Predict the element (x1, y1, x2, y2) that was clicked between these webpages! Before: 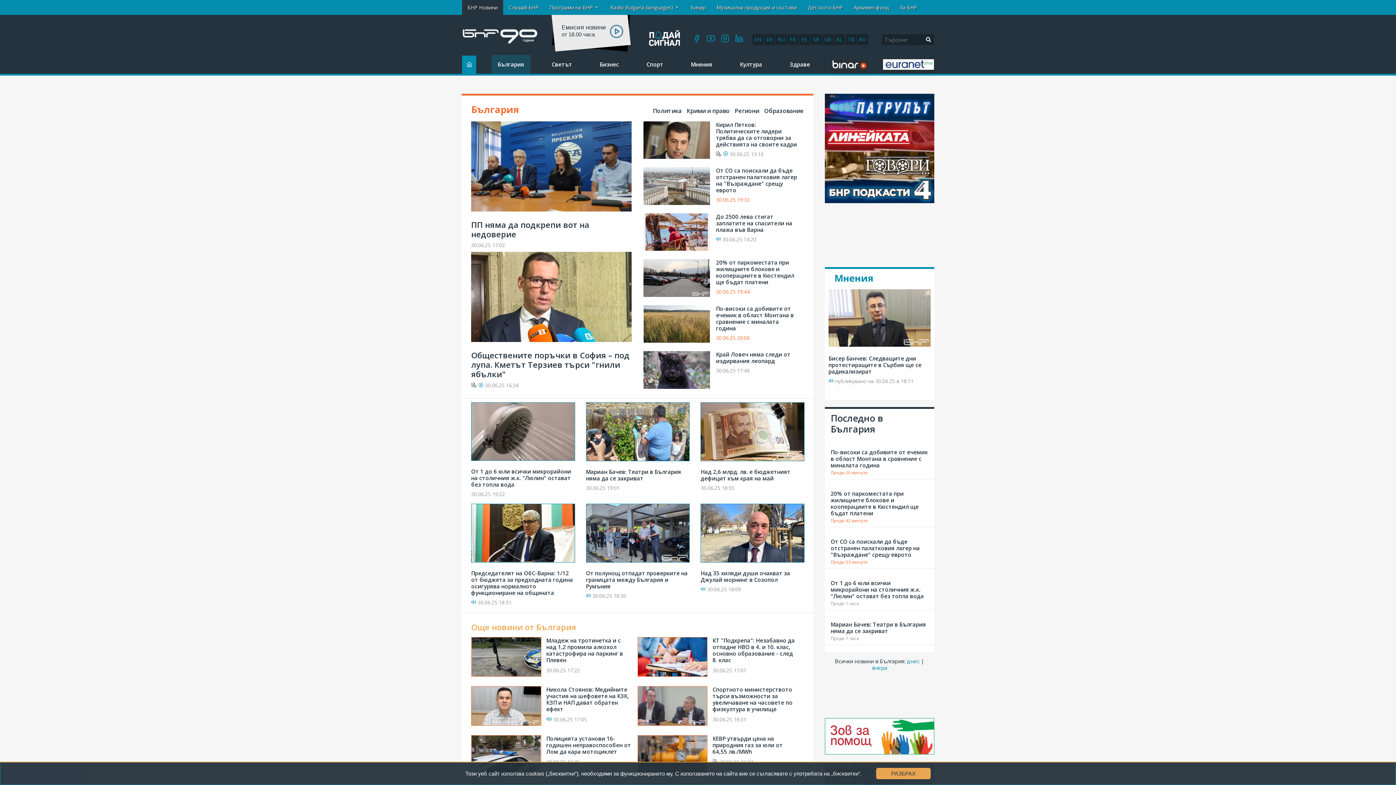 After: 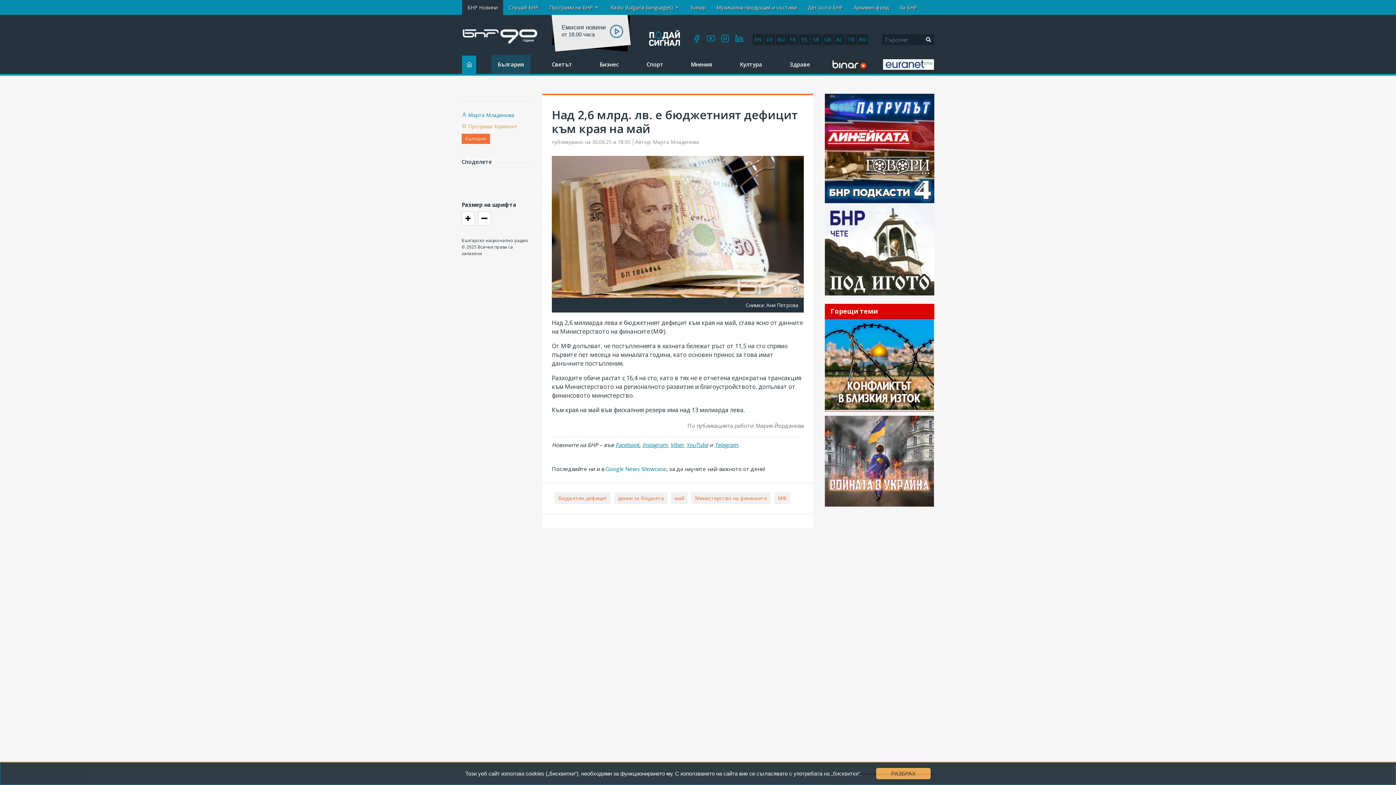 Action: bbox: (700, 508, 790, 522) label: Над 2,6 млрд. лв. е бюджетният дефицит към края на май